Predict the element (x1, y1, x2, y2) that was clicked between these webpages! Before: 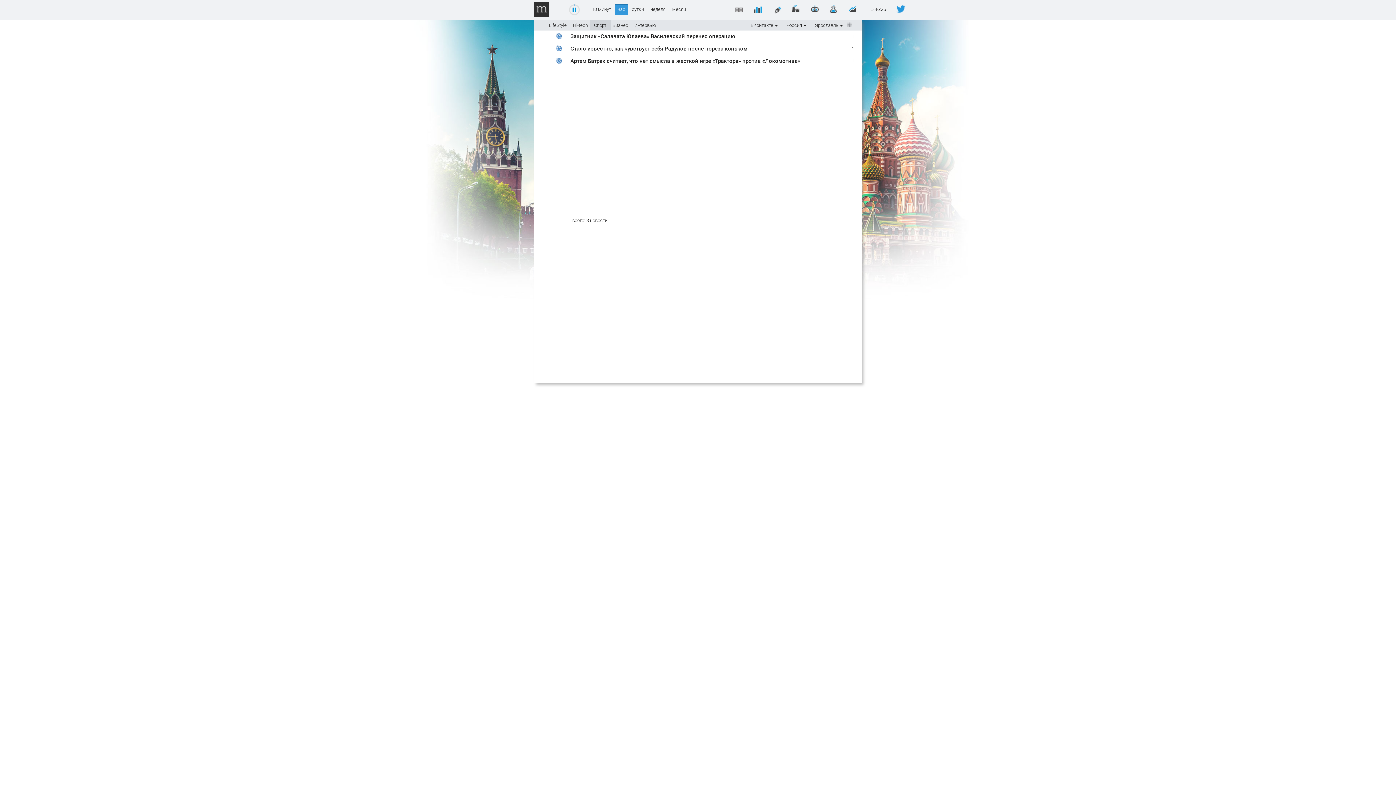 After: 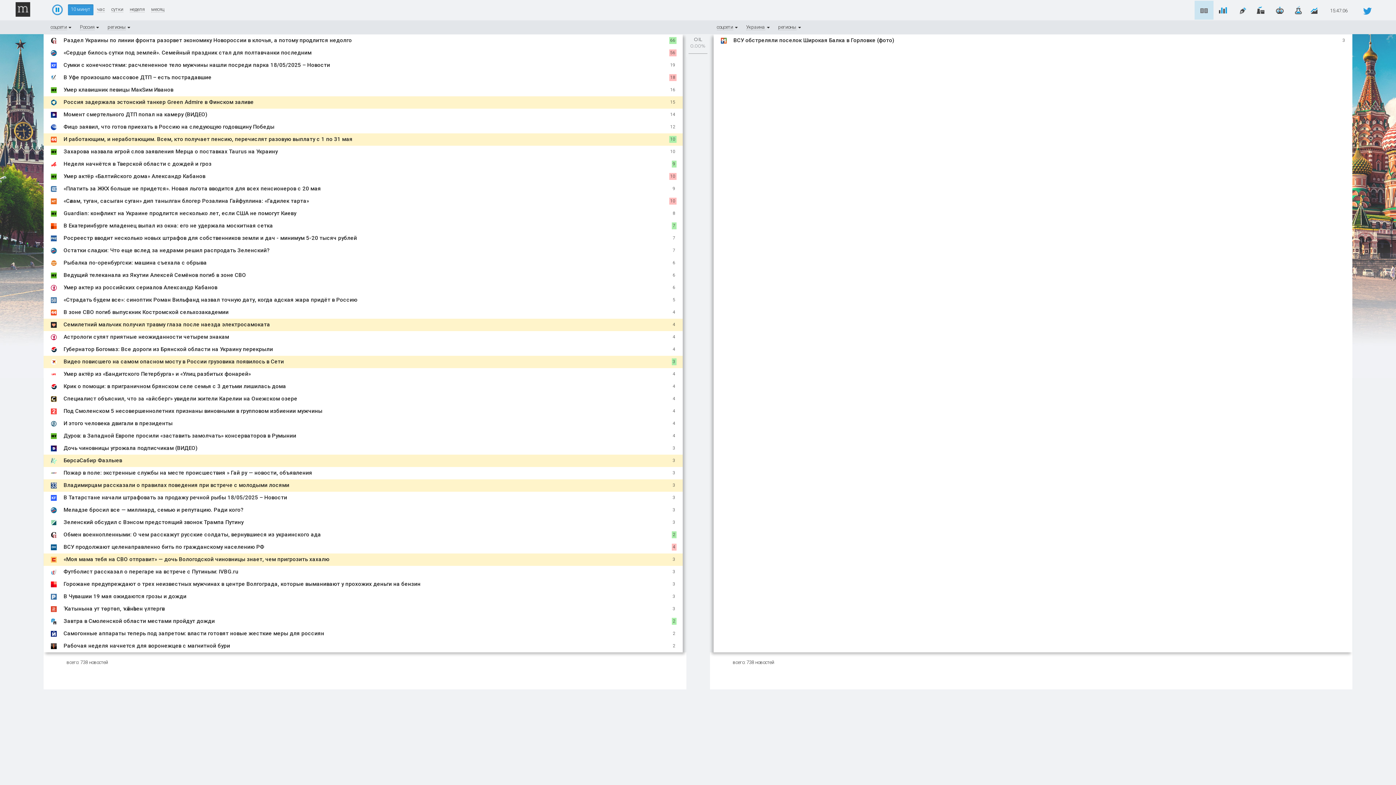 Action: bbox: (729, 0, 748, 18)